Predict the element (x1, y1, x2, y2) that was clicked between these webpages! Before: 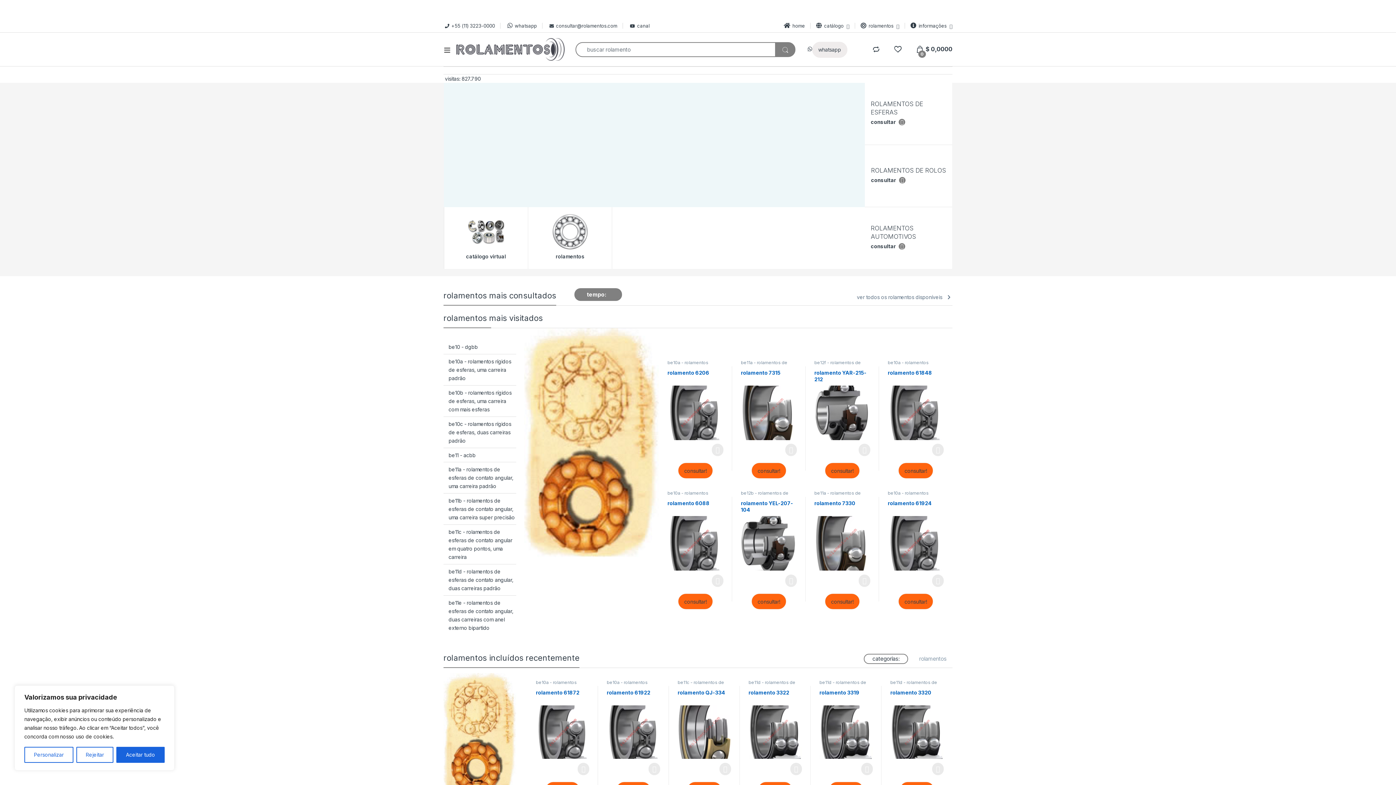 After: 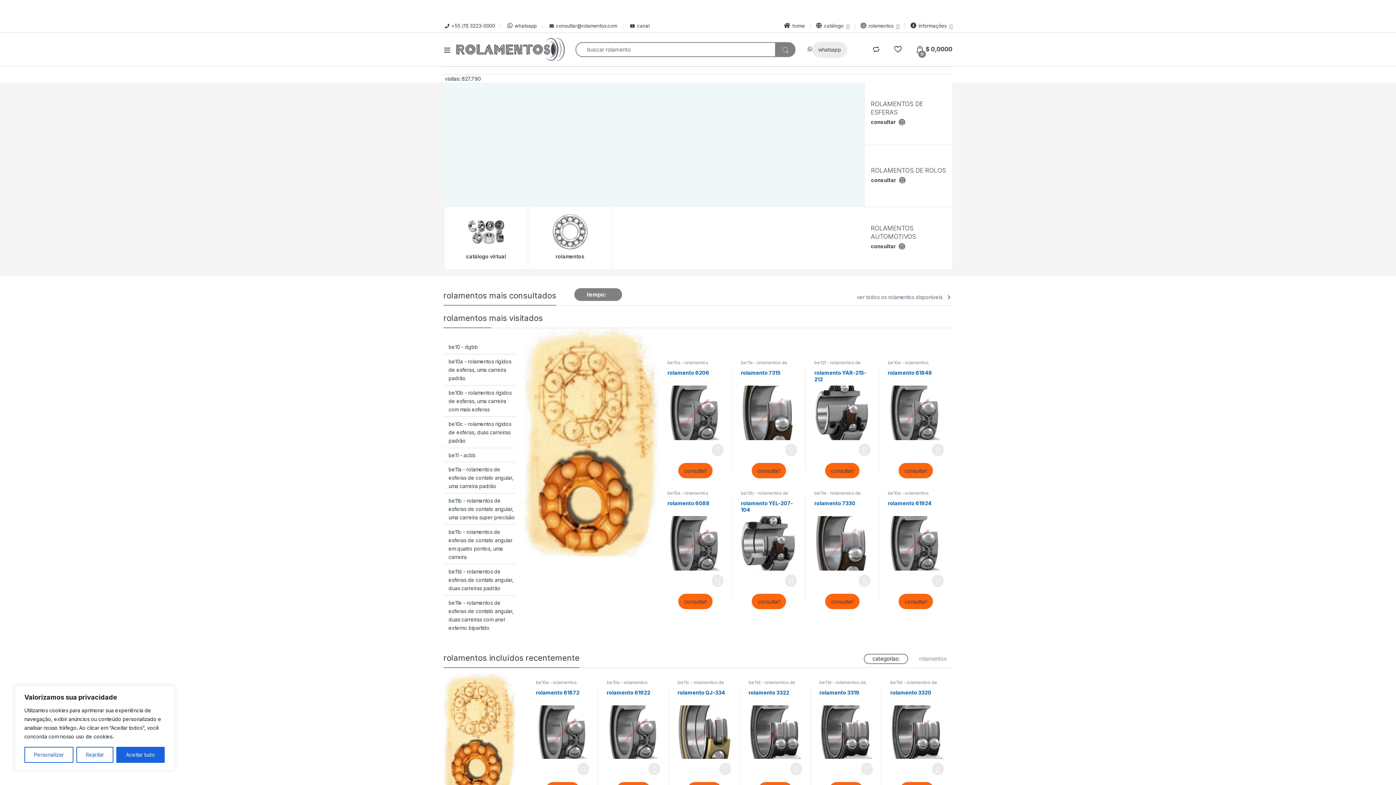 Action: bbox: (443, 673, 516, 797)